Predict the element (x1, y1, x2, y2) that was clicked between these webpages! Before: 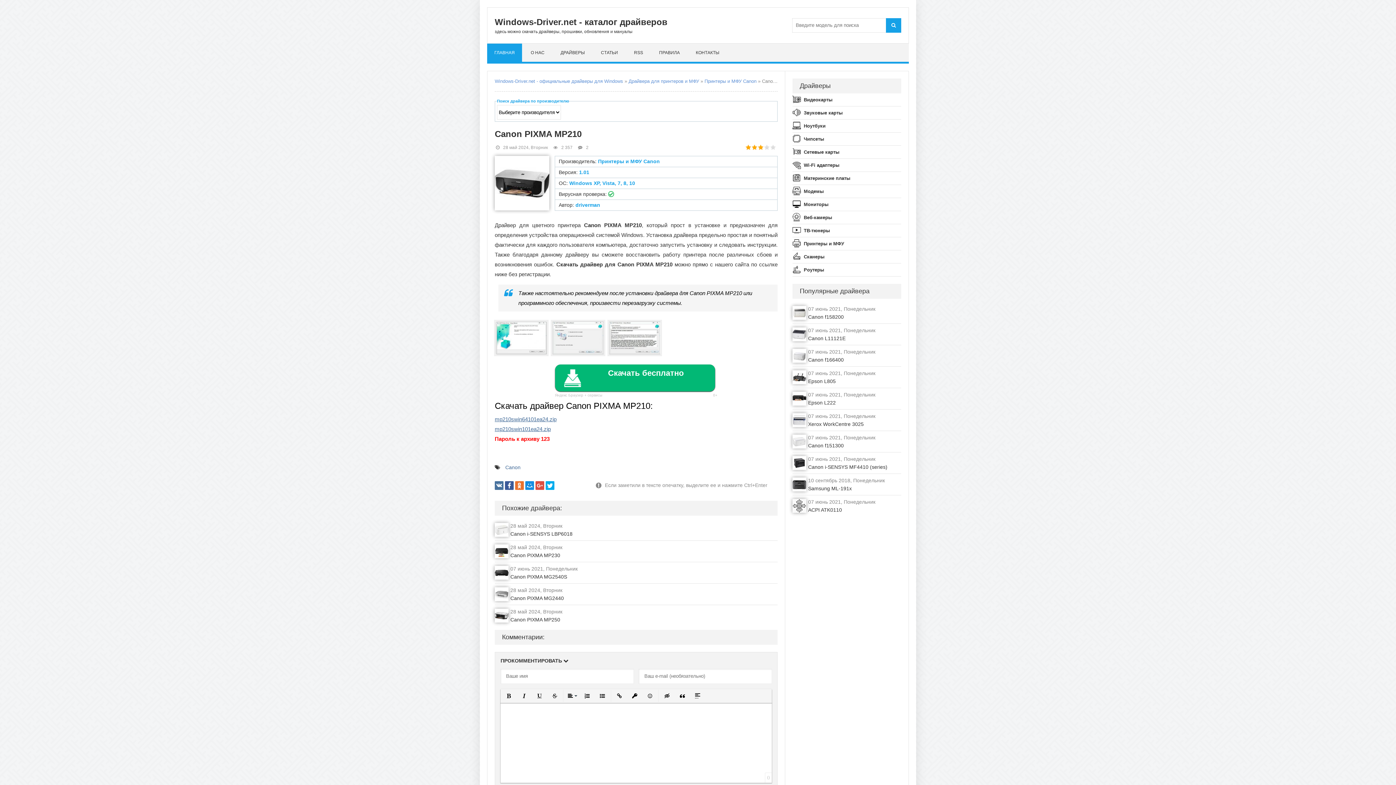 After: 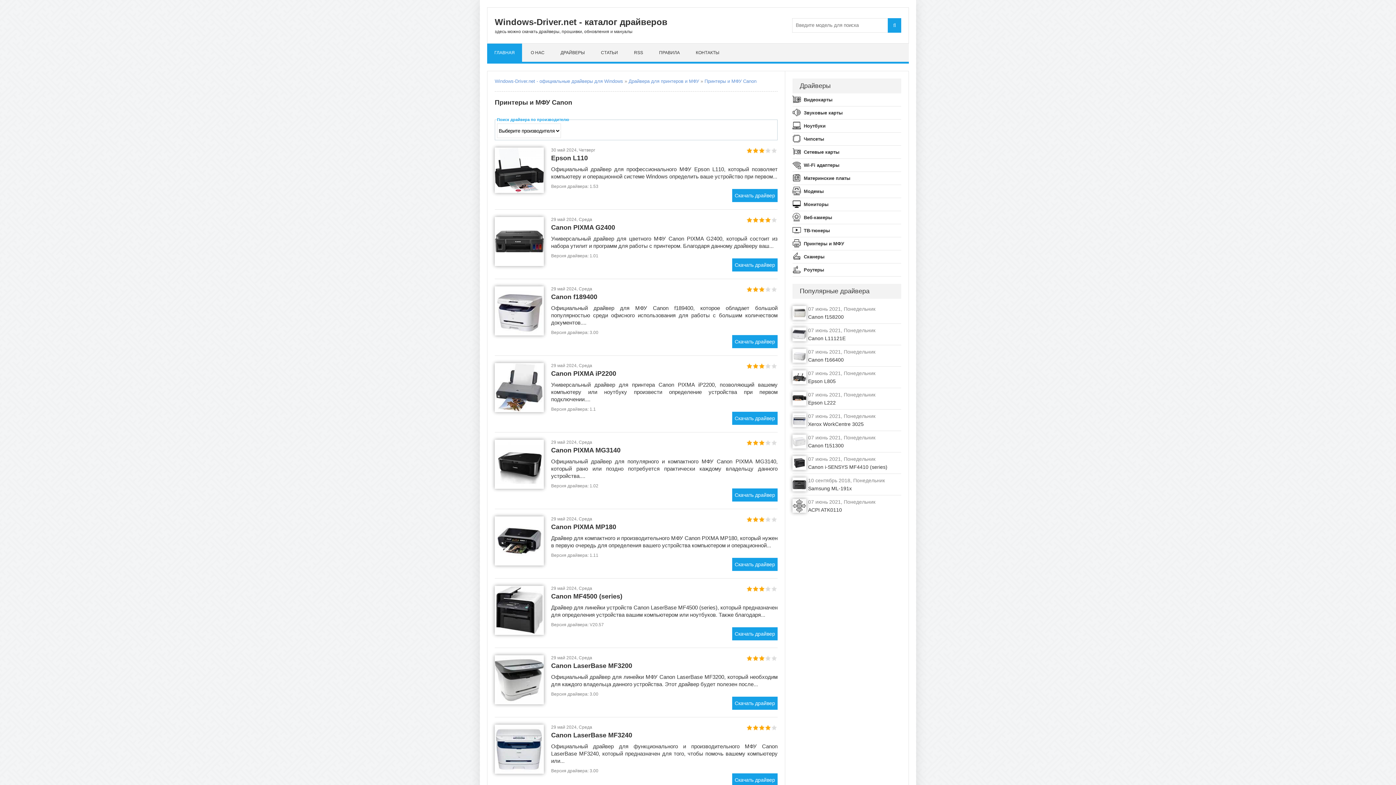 Action: label: Принтеры и МФУ Canon bbox: (598, 158, 660, 164)